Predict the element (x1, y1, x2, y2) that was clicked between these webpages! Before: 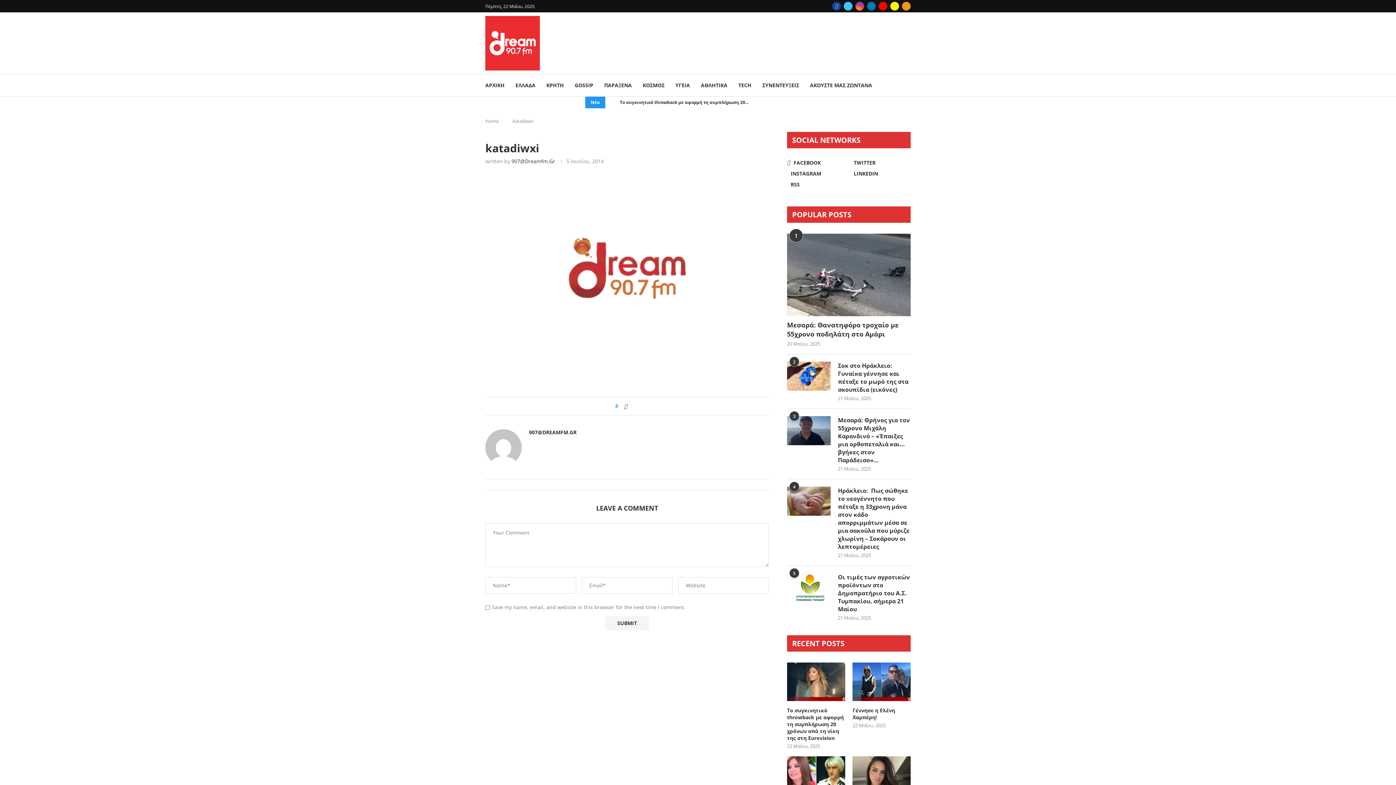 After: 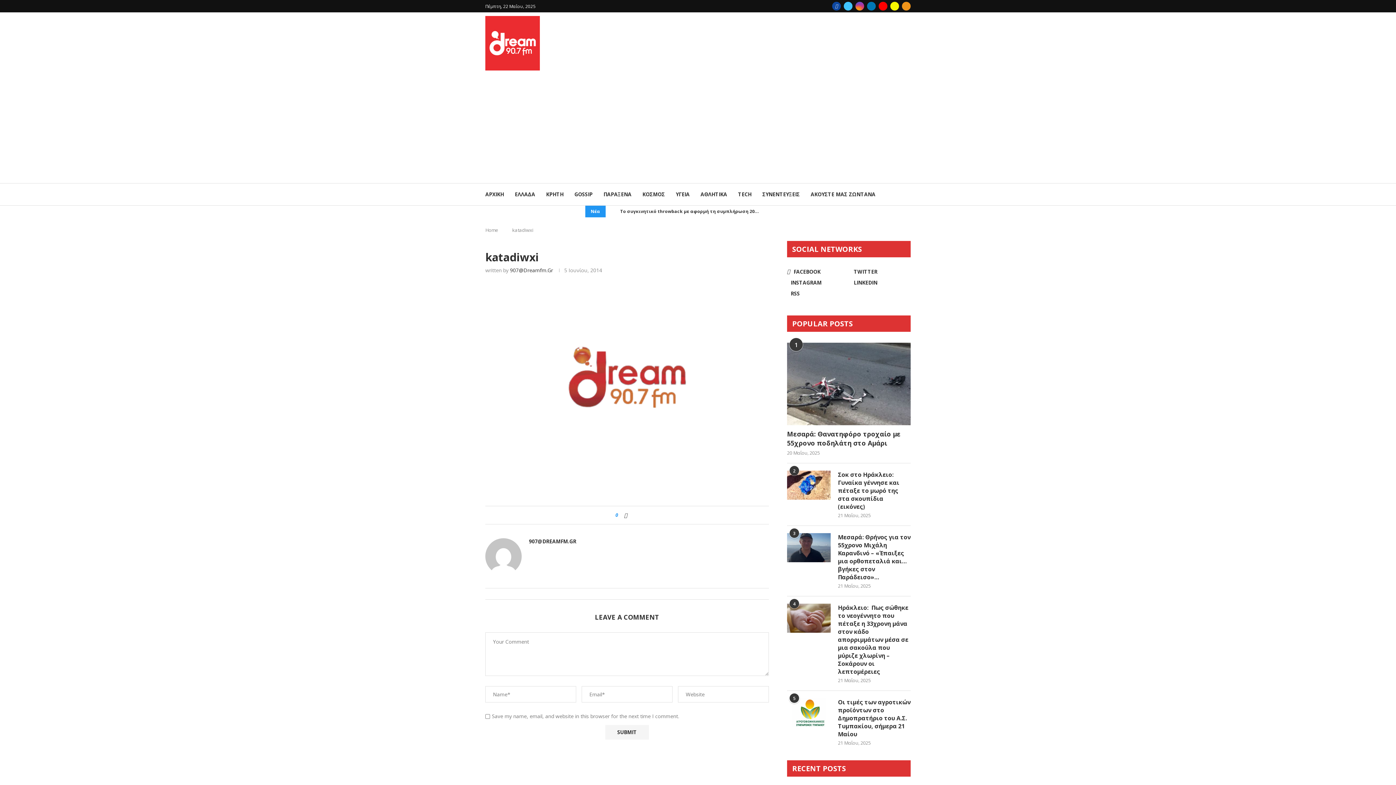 Action: label: Facebook bbox: (787, 159, 847, 166)